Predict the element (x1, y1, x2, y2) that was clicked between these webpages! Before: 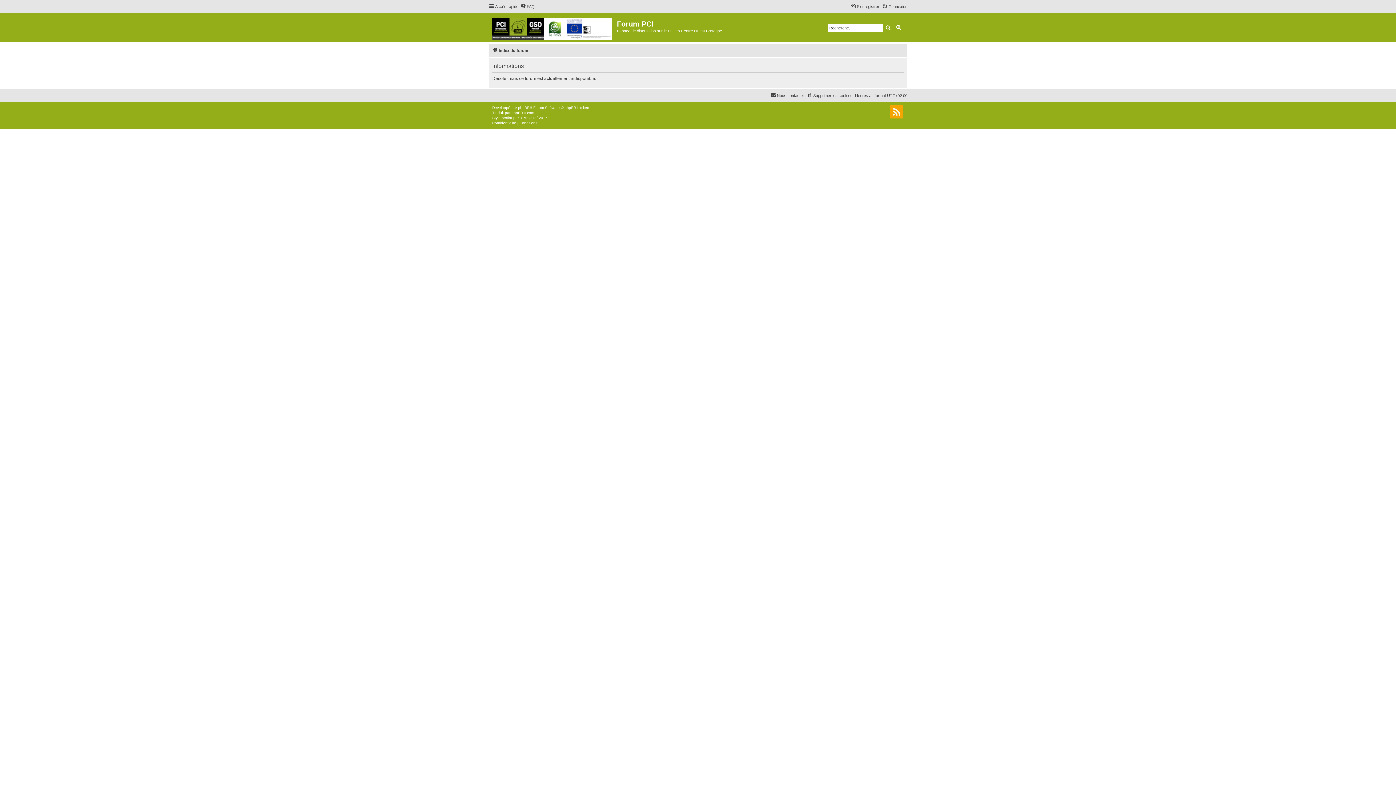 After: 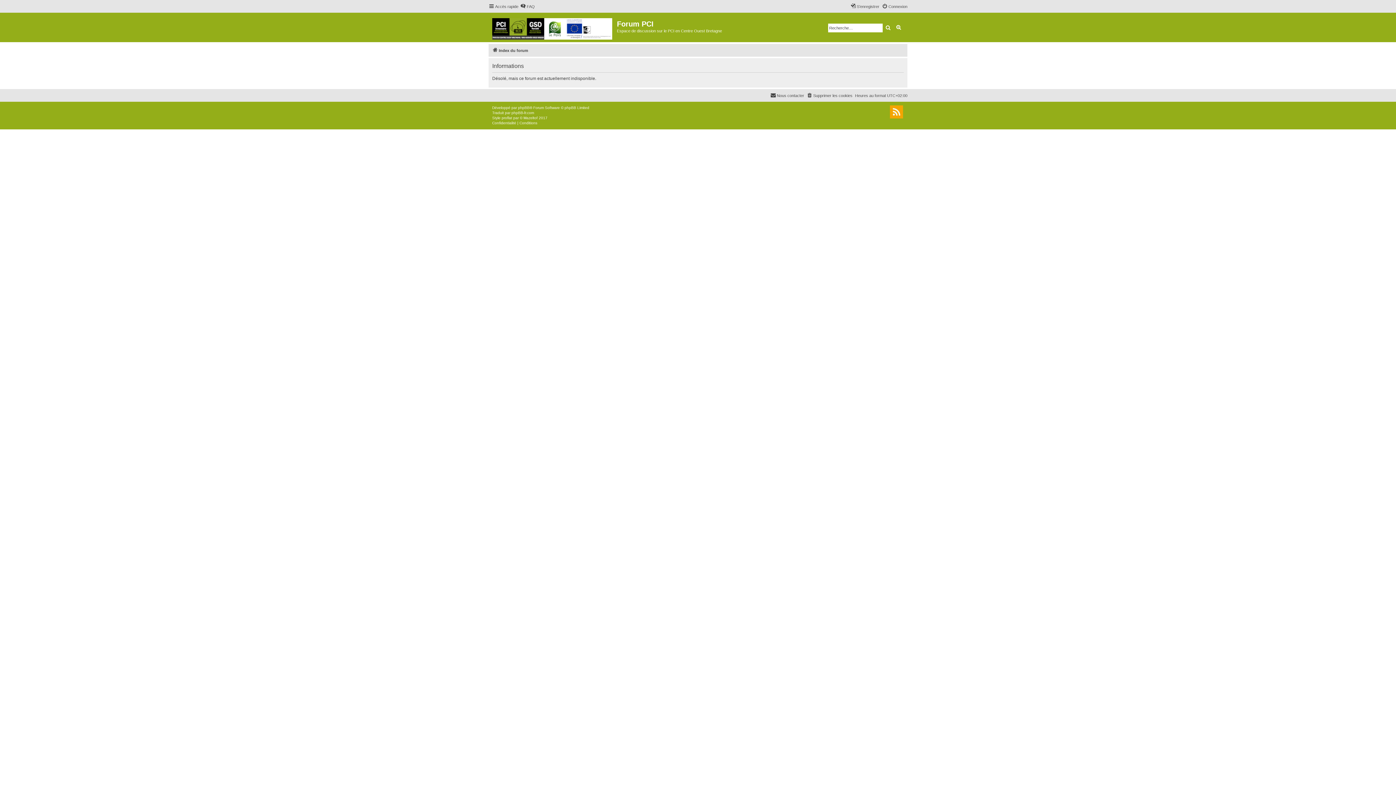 Action: bbox: (519, 120, 537, 125) label: Conditions